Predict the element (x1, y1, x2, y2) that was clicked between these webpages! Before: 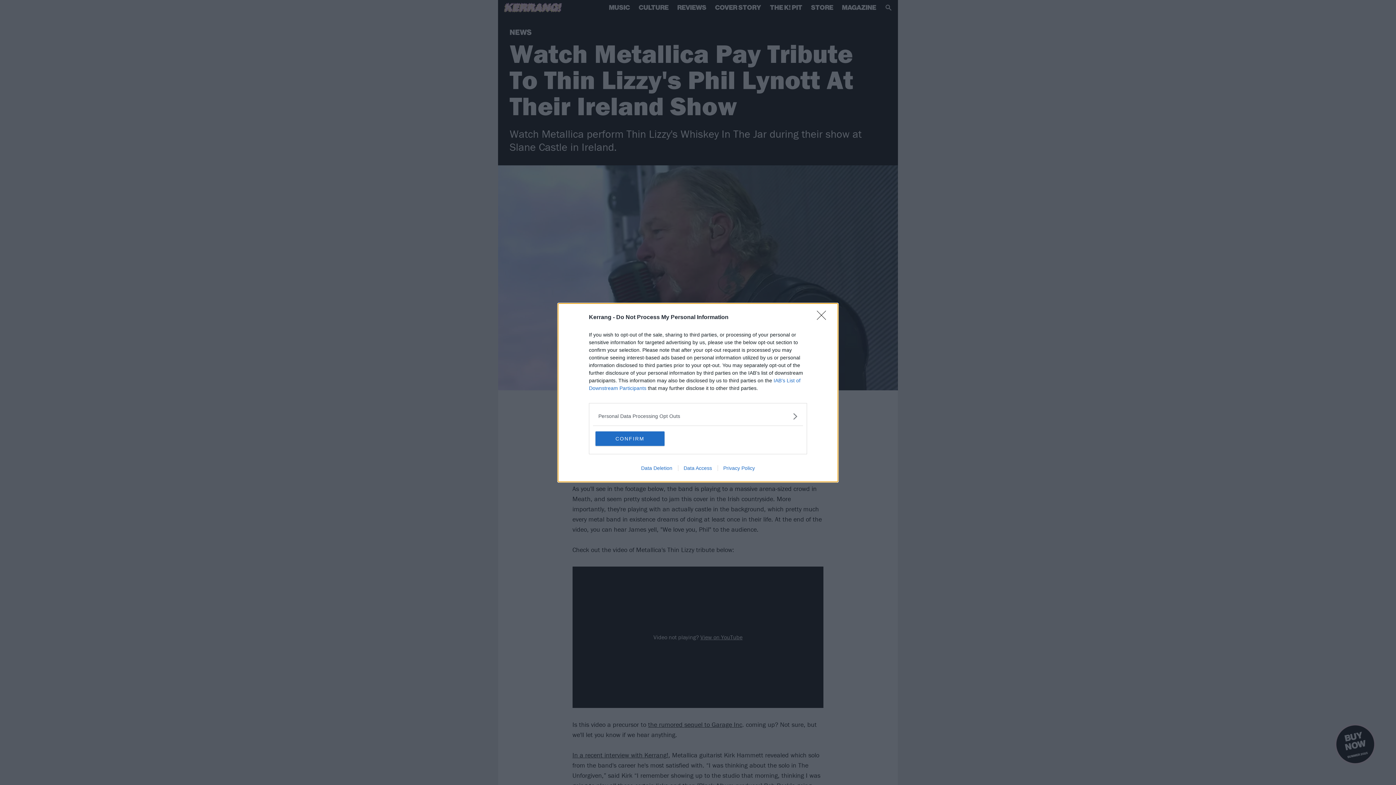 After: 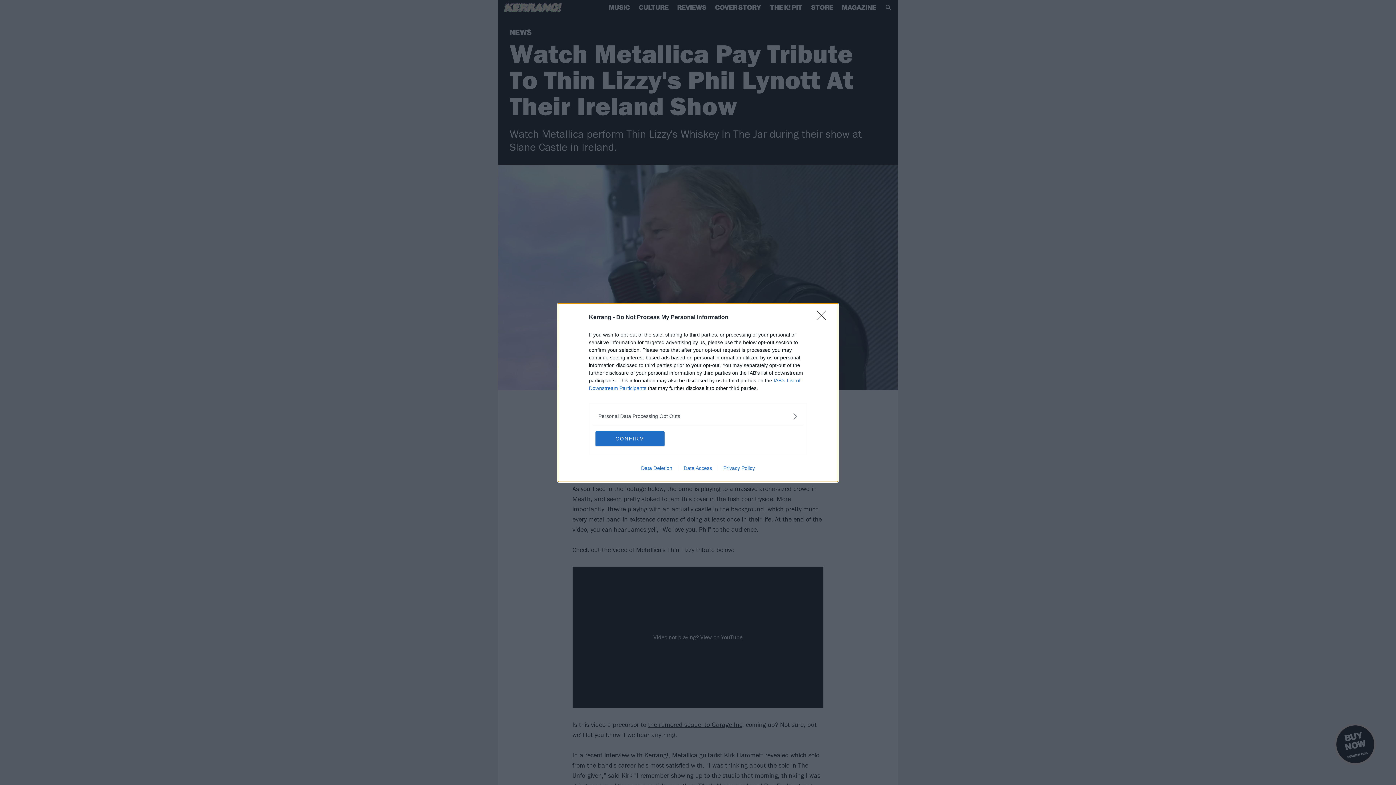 Action: label: Privacy Policy bbox: (717, 465, 760, 471)